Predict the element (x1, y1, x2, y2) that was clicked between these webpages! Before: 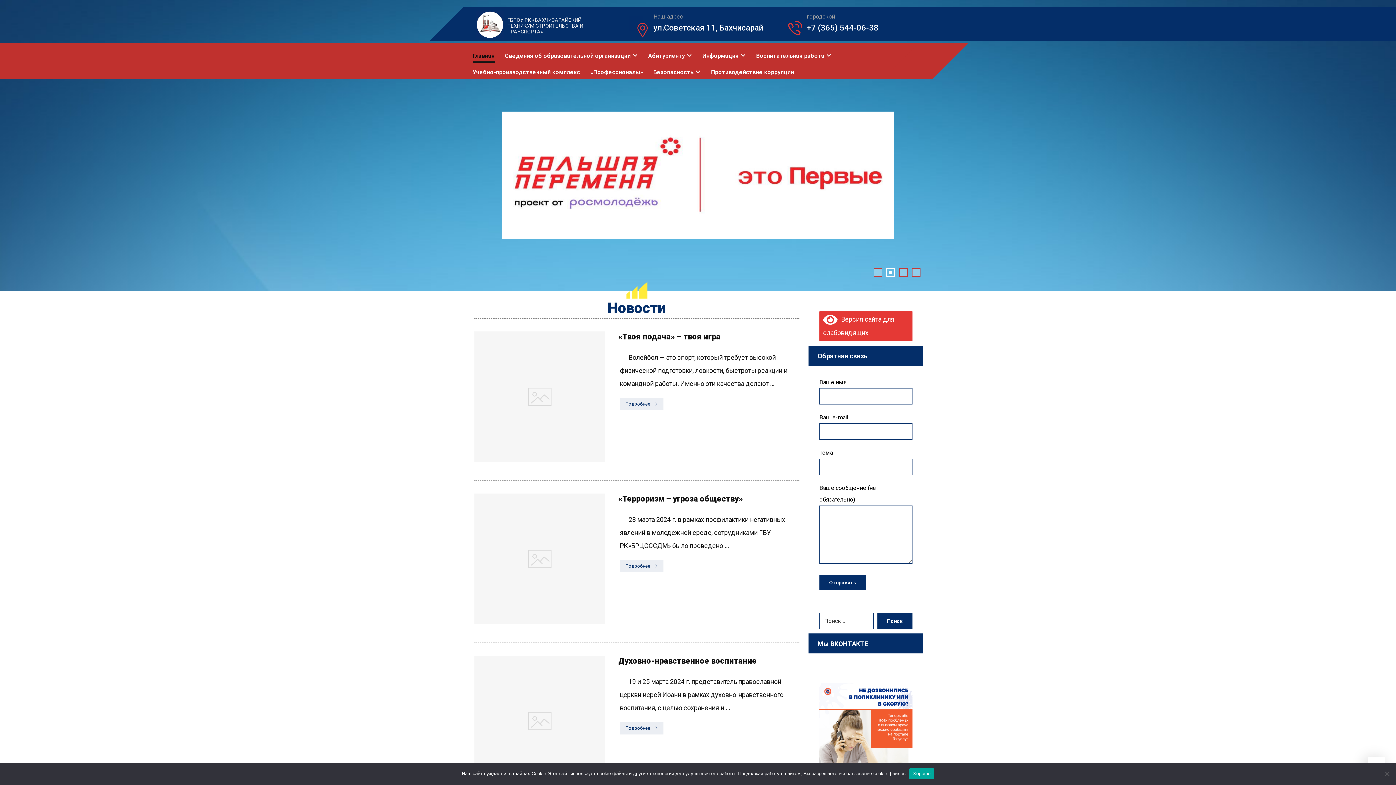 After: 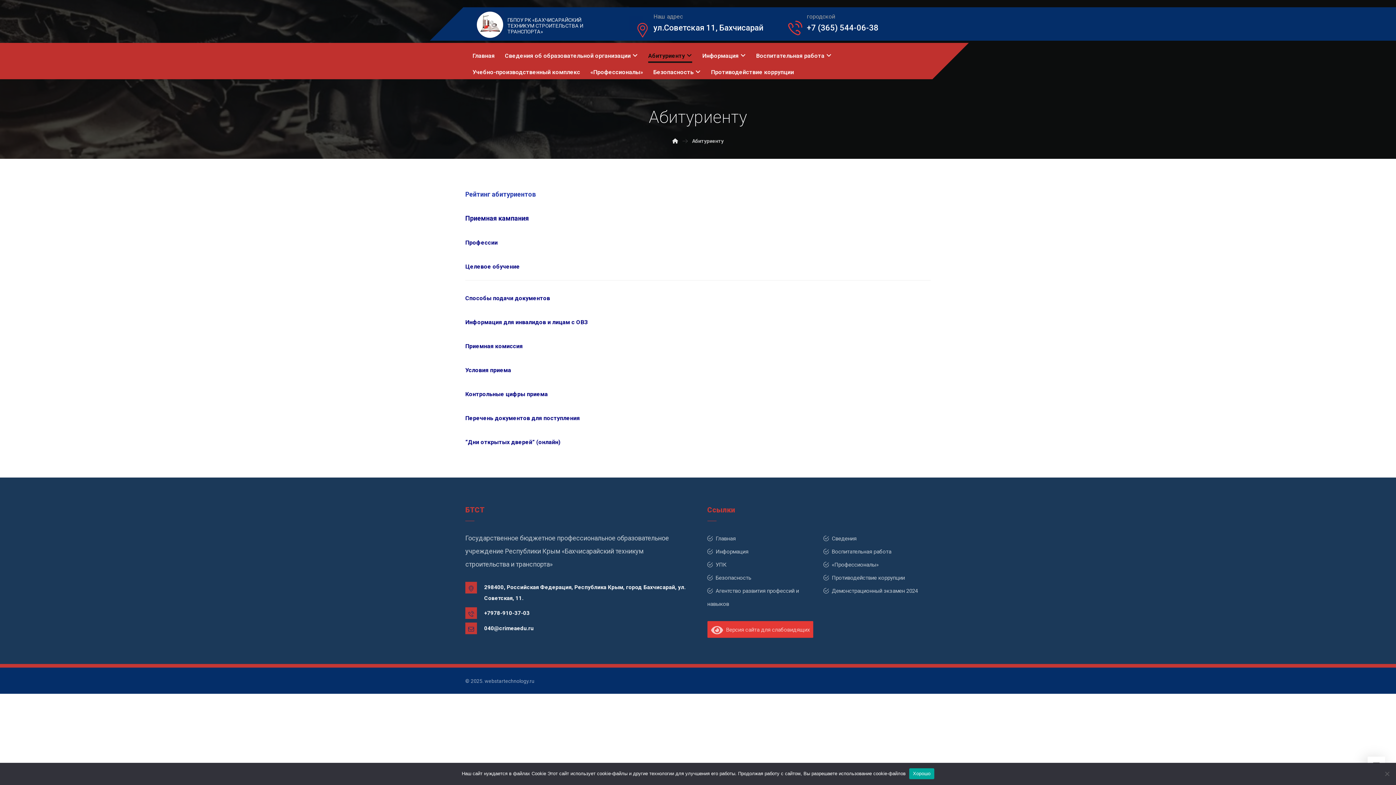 Action: bbox: (648, 46, 692, 62) label: Абитуриенту